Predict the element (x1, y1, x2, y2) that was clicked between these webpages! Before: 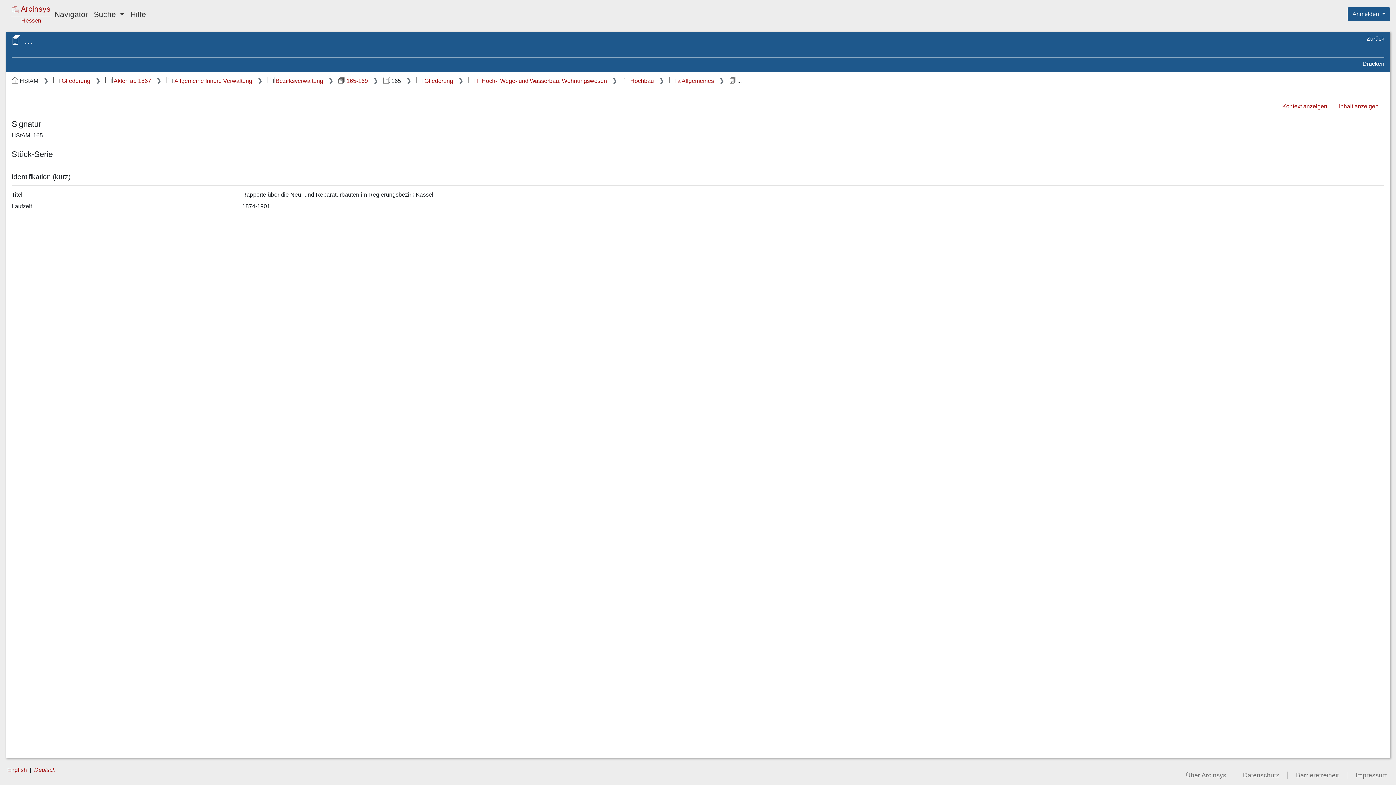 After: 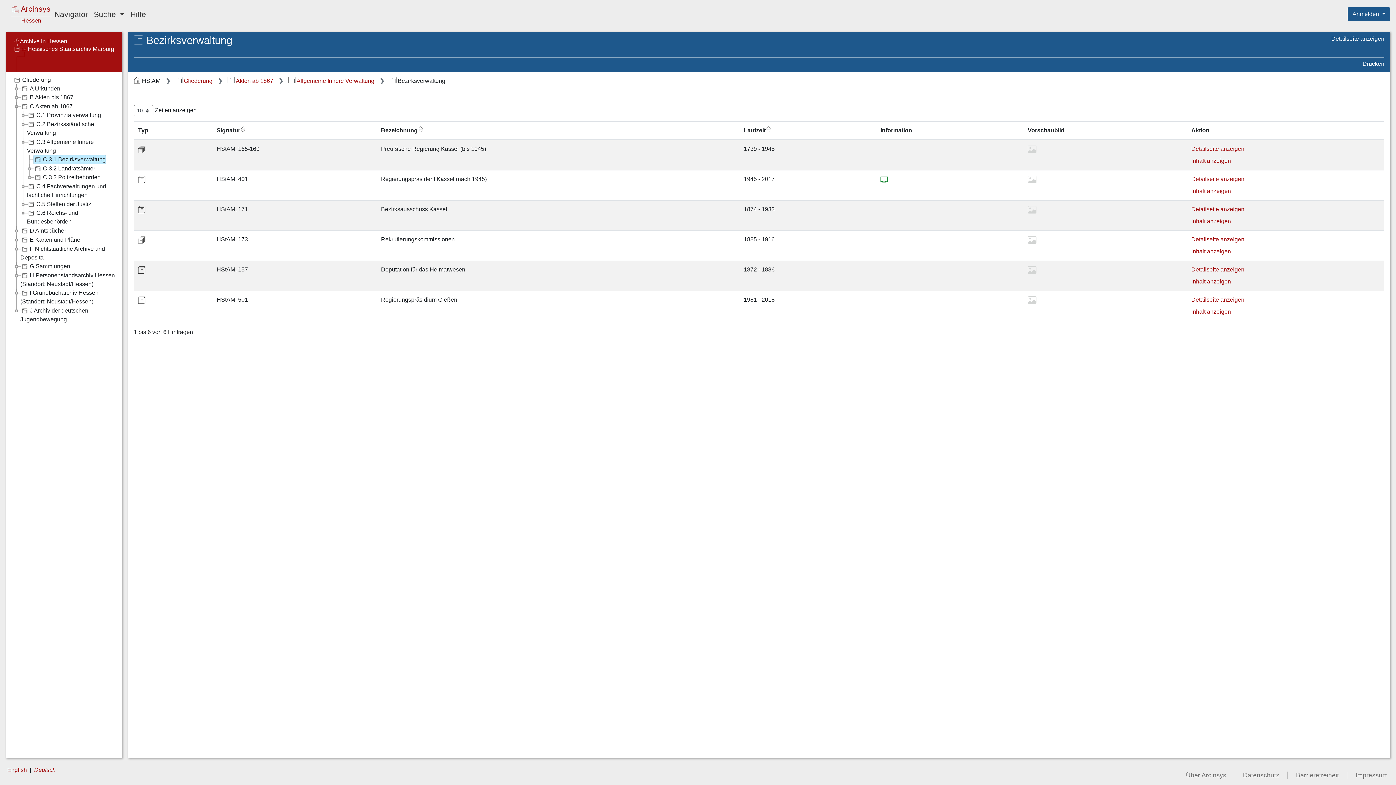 Action: label: Bezirksverwaltung bbox: (267, 77, 323, 84)